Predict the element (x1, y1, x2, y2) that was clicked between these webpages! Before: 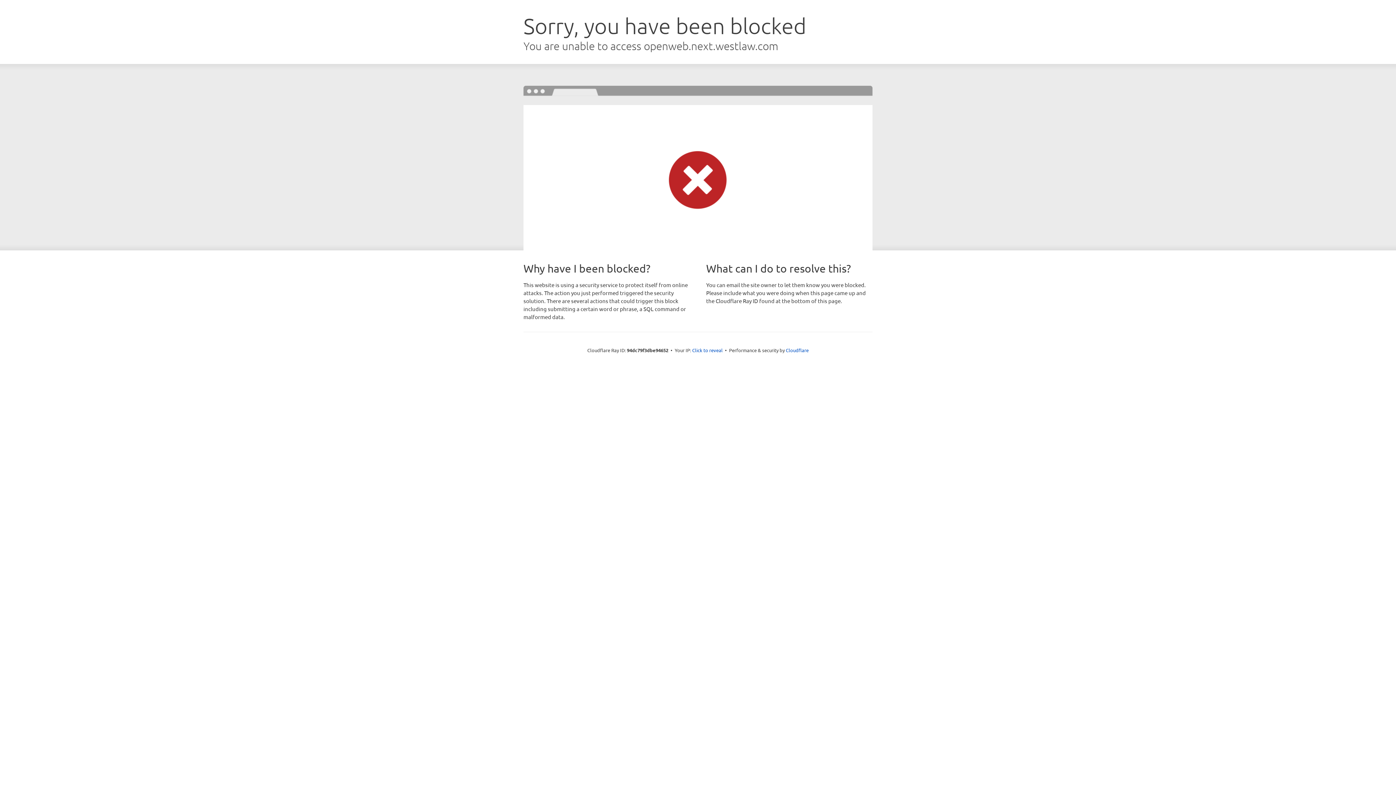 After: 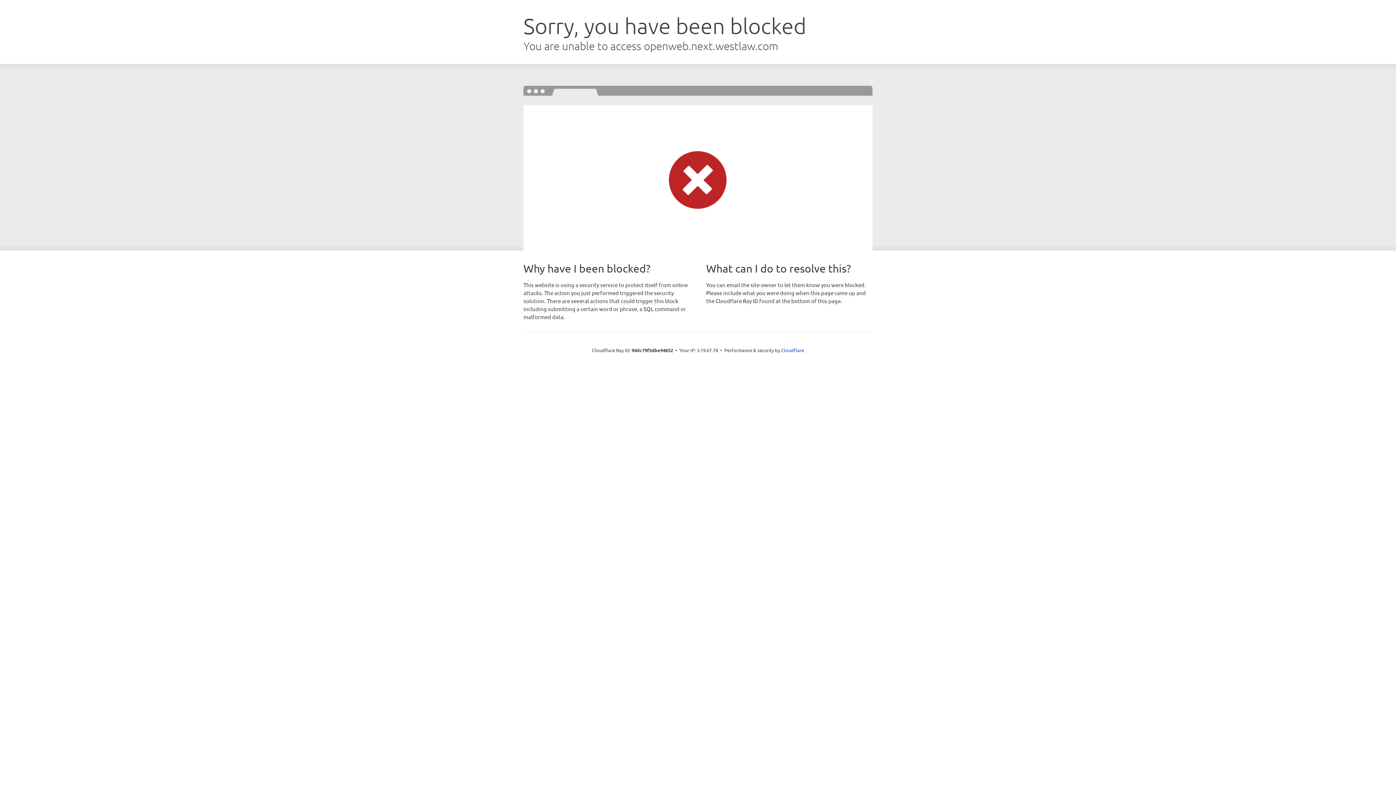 Action: bbox: (692, 346, 722, 353) label: Click to reveal